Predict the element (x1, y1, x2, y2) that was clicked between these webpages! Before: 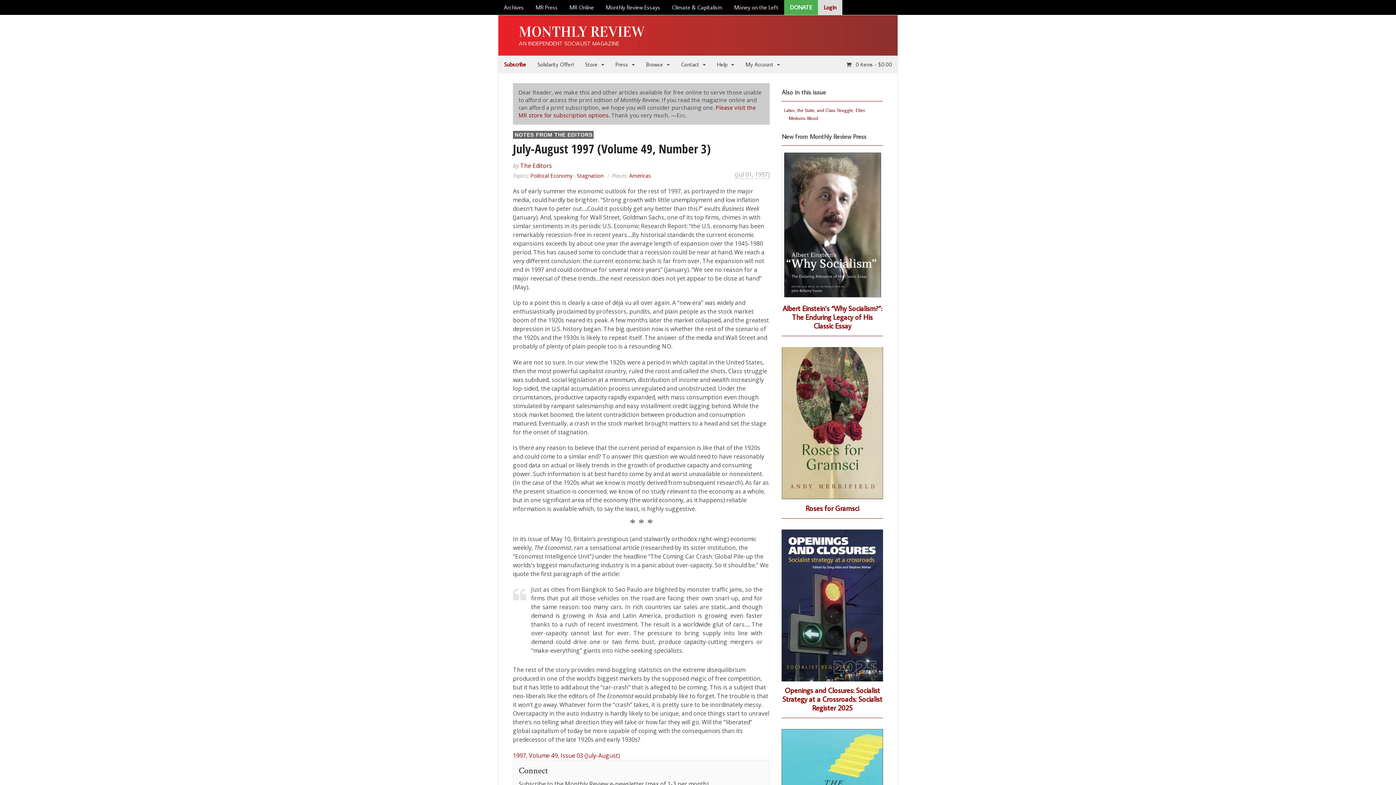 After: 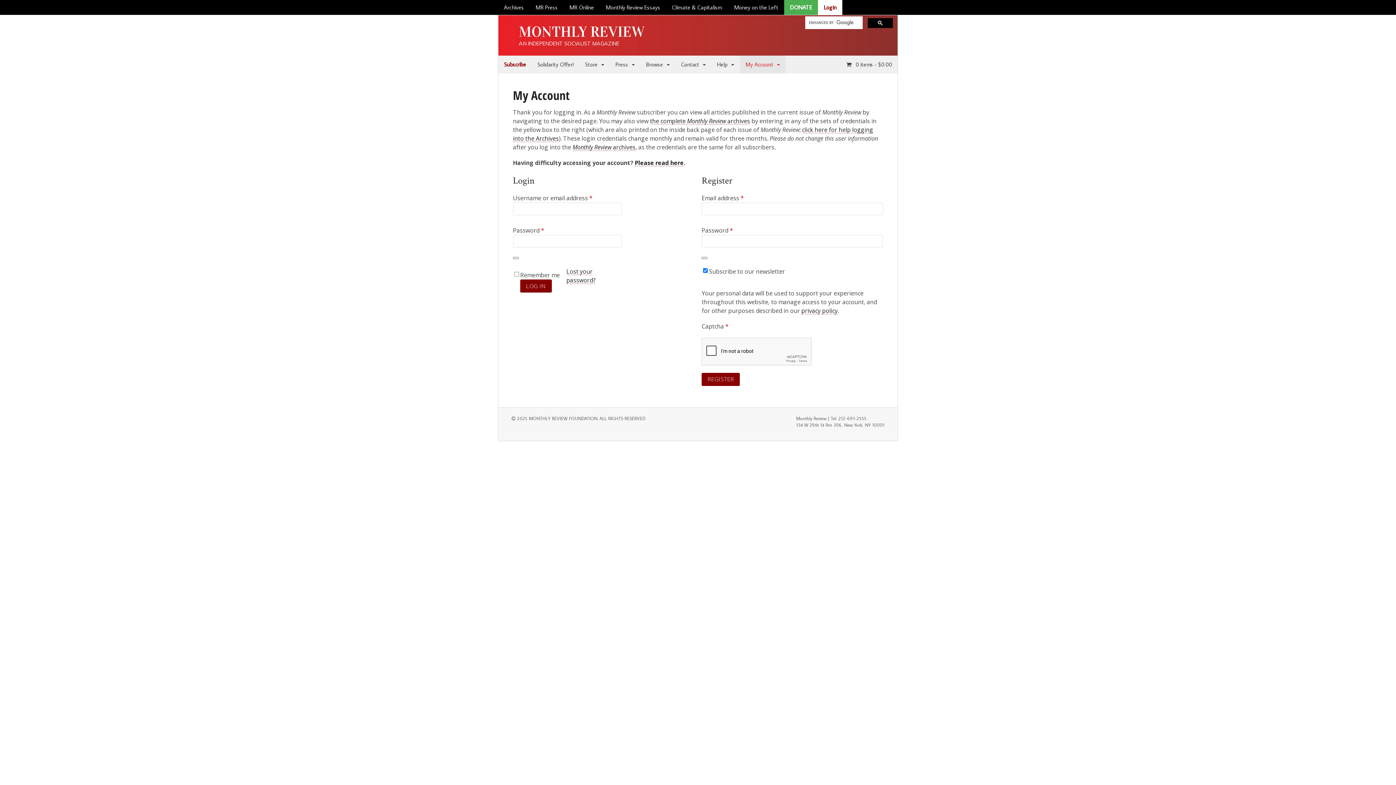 Action: bbox: (739, 55, 785, 73) label: My Account